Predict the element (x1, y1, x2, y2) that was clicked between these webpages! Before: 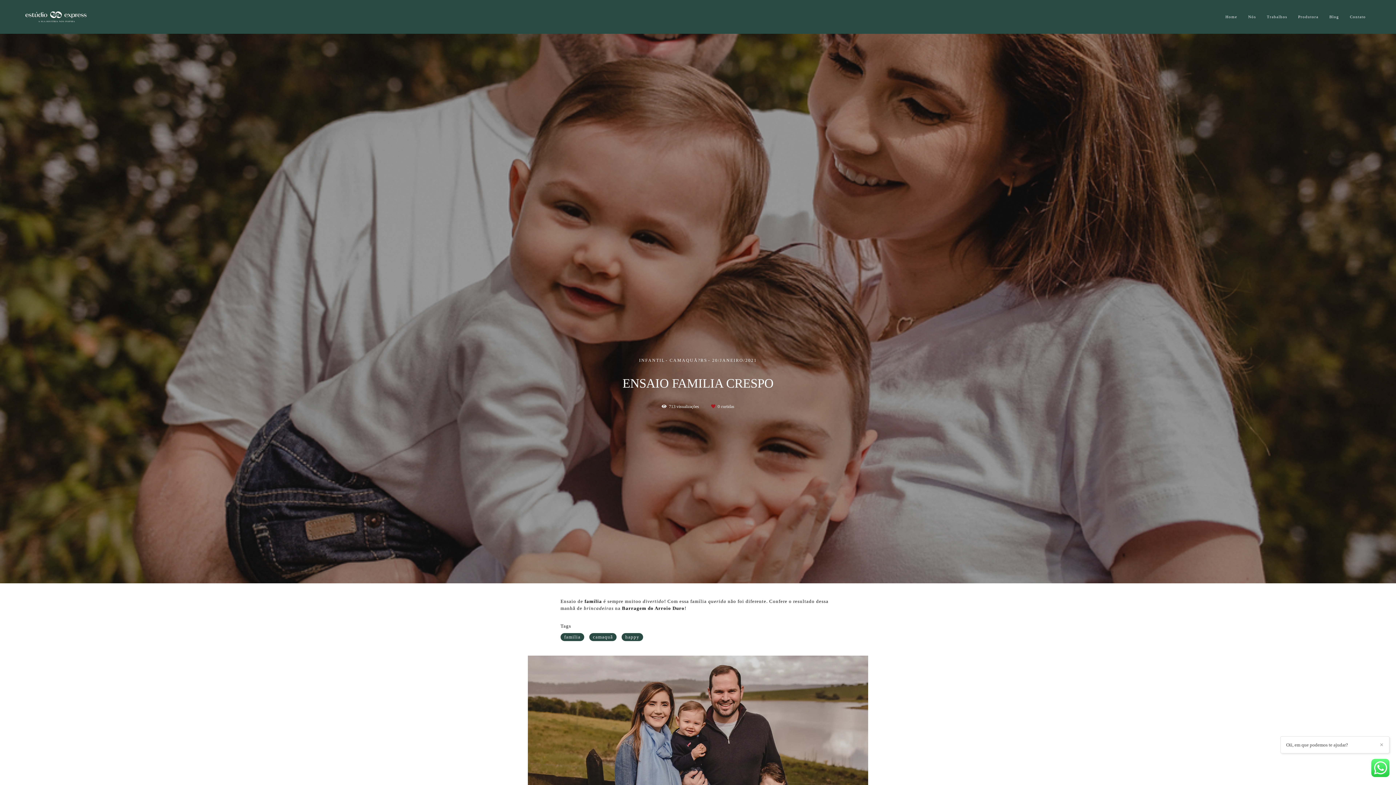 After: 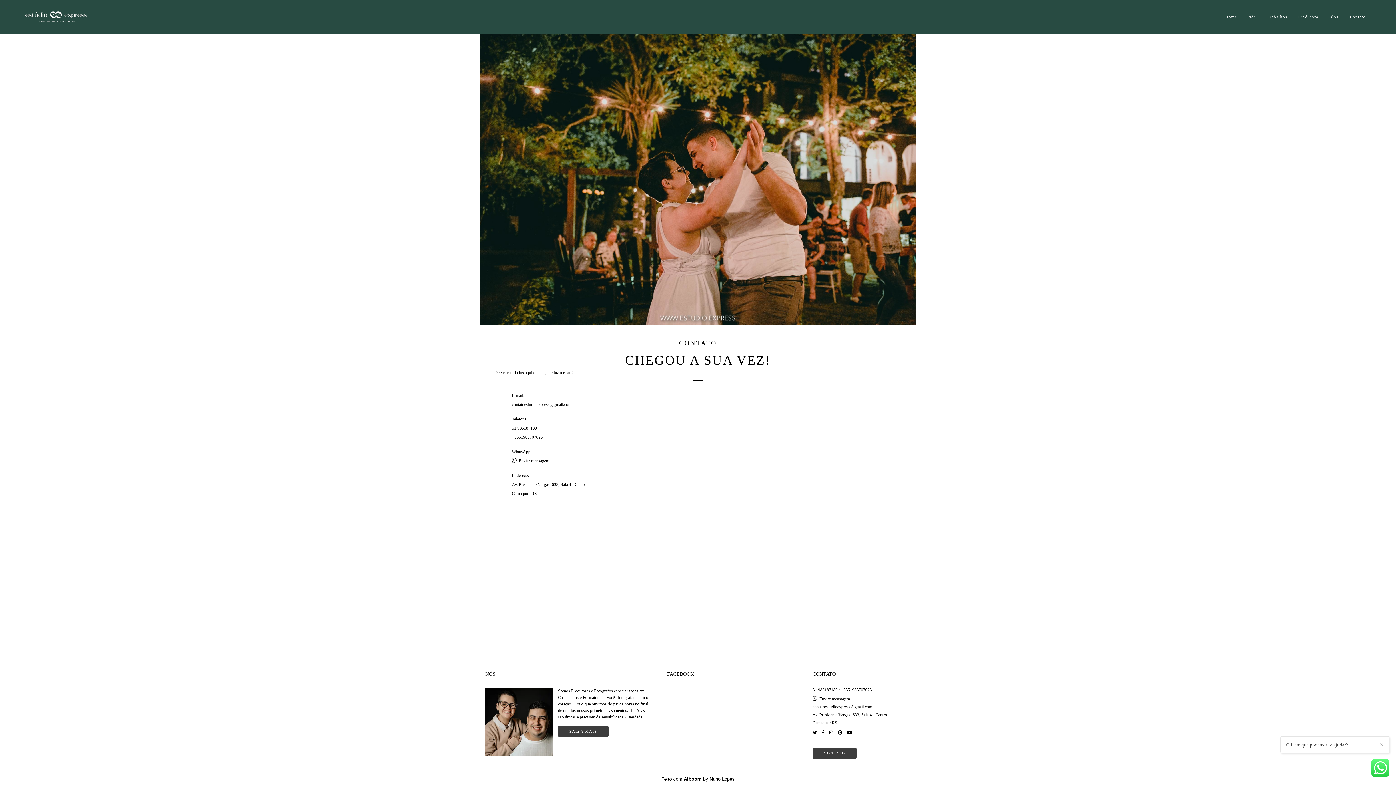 Action: bbox: (1345, 11, 1370, 22) label: Contato